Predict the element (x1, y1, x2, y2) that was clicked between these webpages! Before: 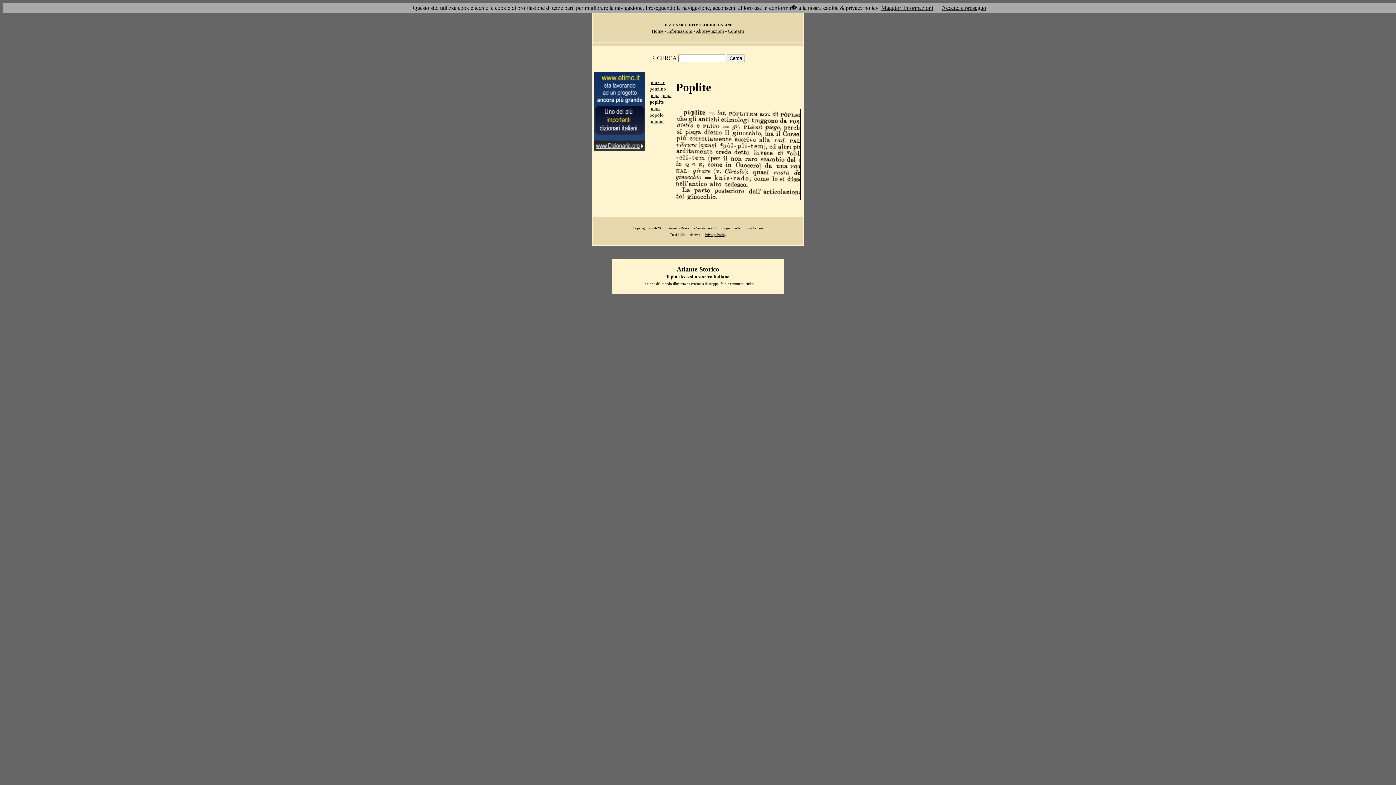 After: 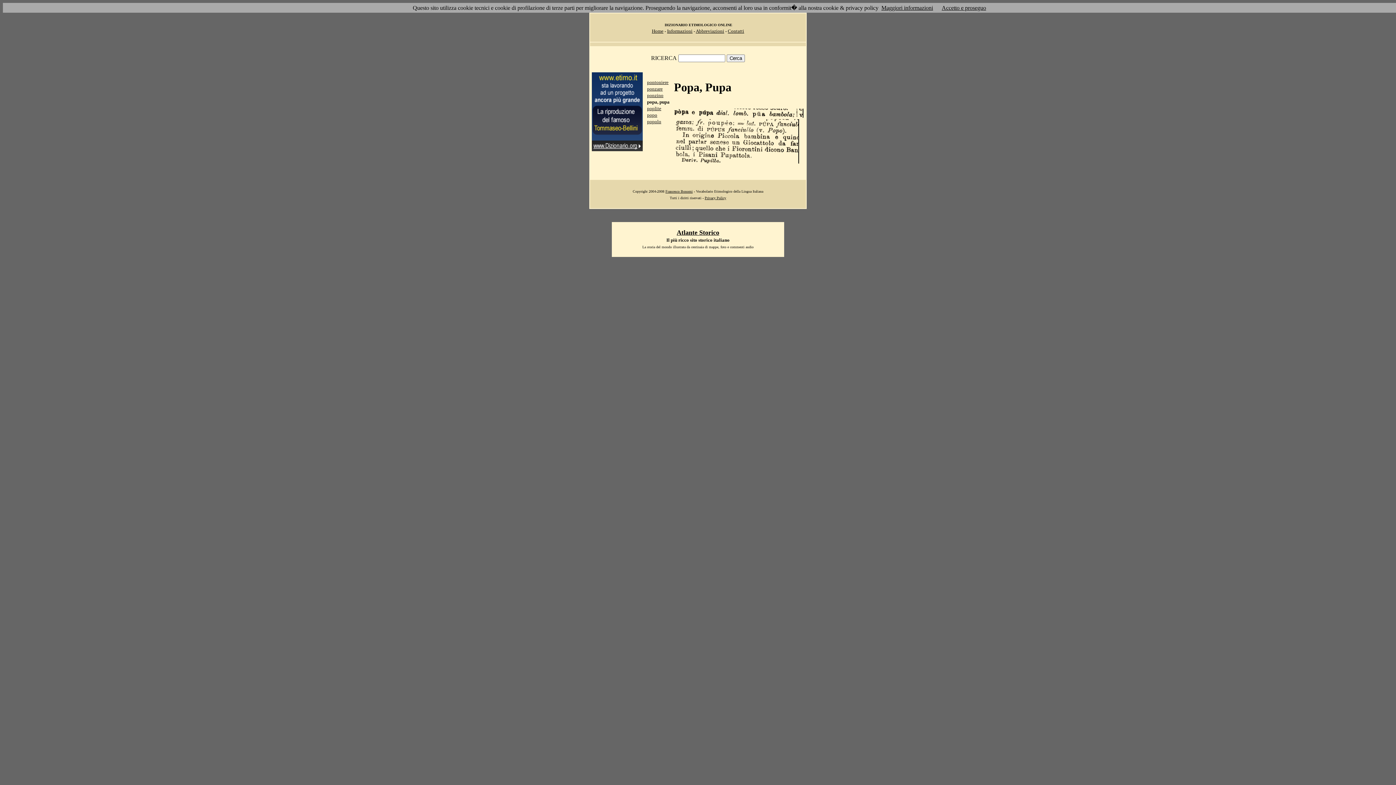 Action: label: popa, pupa bbox: (649, 92, 671, 98)